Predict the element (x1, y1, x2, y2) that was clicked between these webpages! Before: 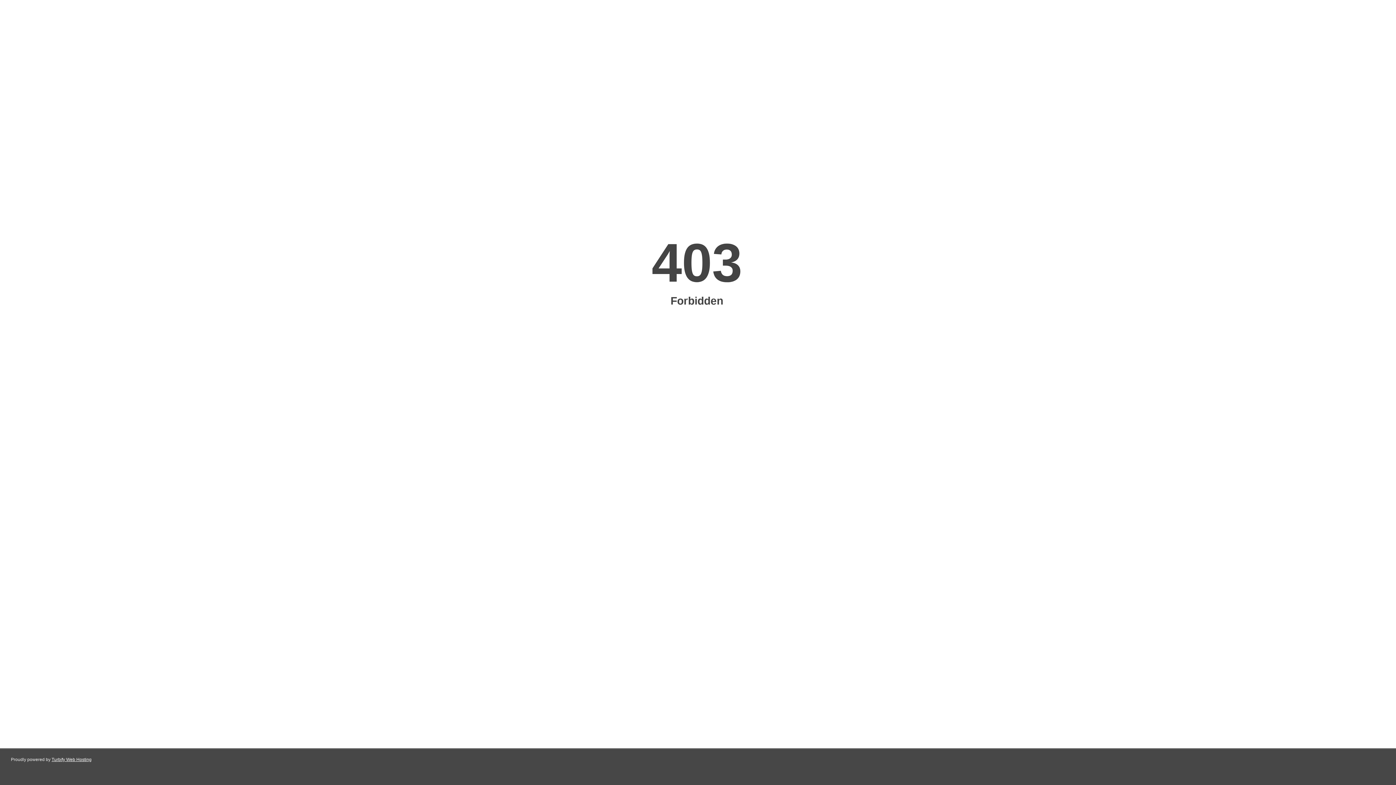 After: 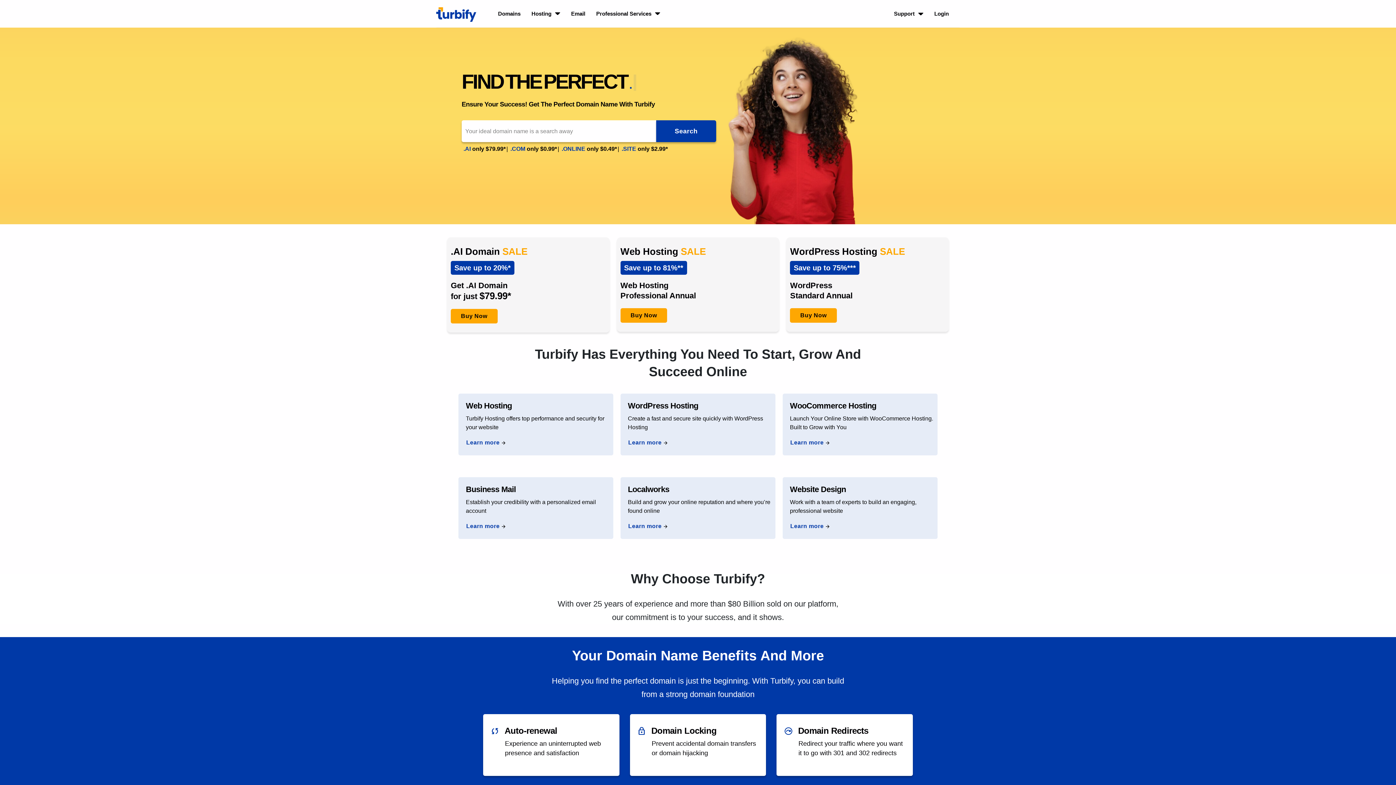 Action: bbox: (51, 757, 91, 762) label: Turbify Web Hosting